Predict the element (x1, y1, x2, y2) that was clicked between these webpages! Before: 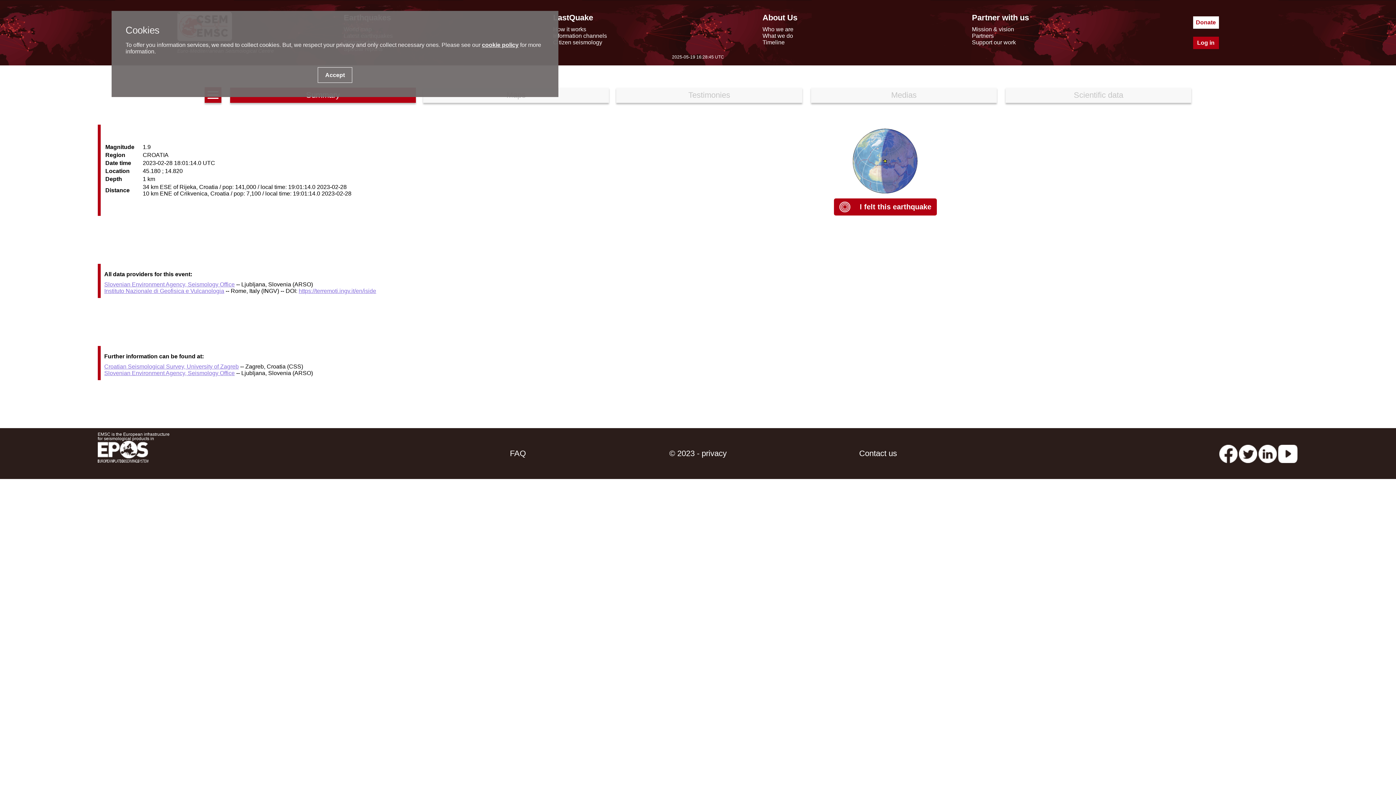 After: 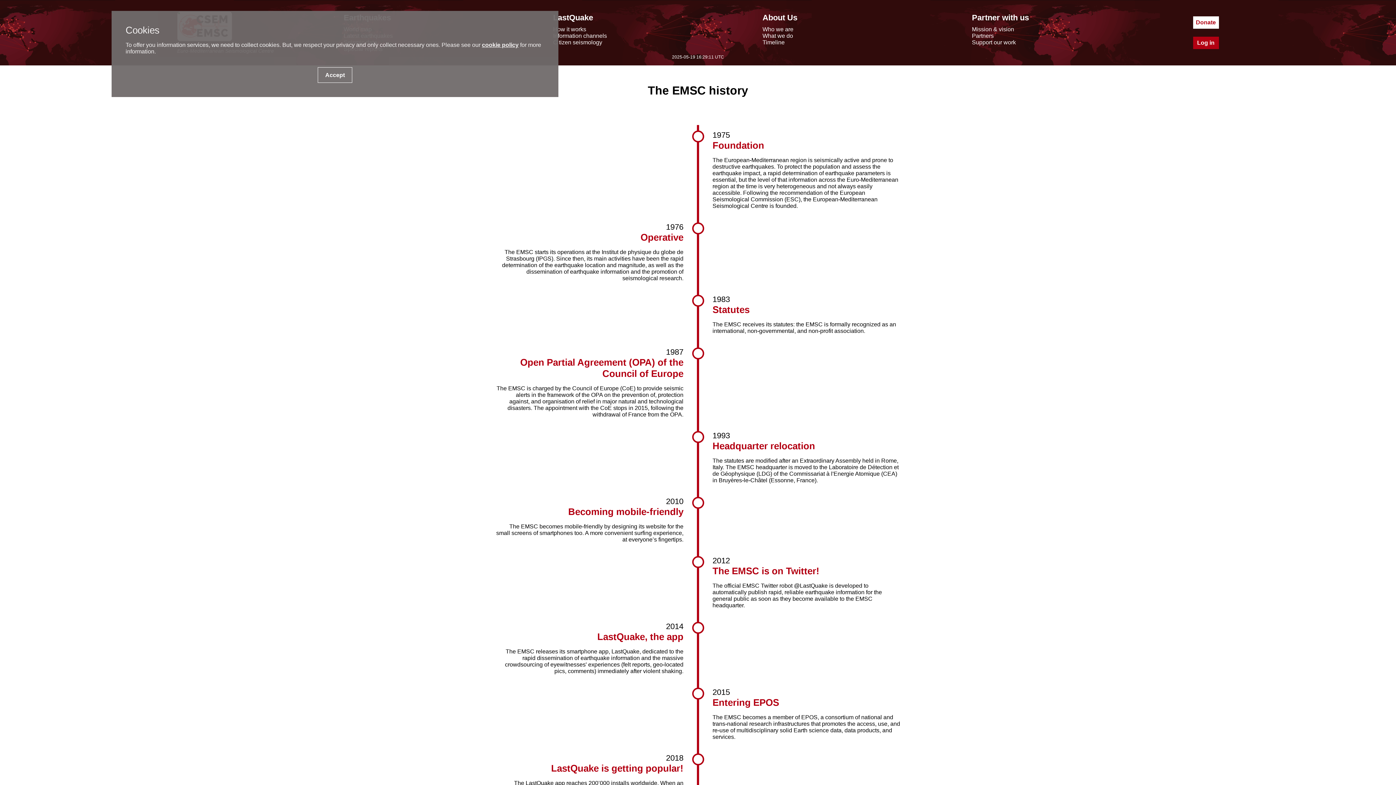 Action: label: Timeline bbox: (762, 39, 784, 45)